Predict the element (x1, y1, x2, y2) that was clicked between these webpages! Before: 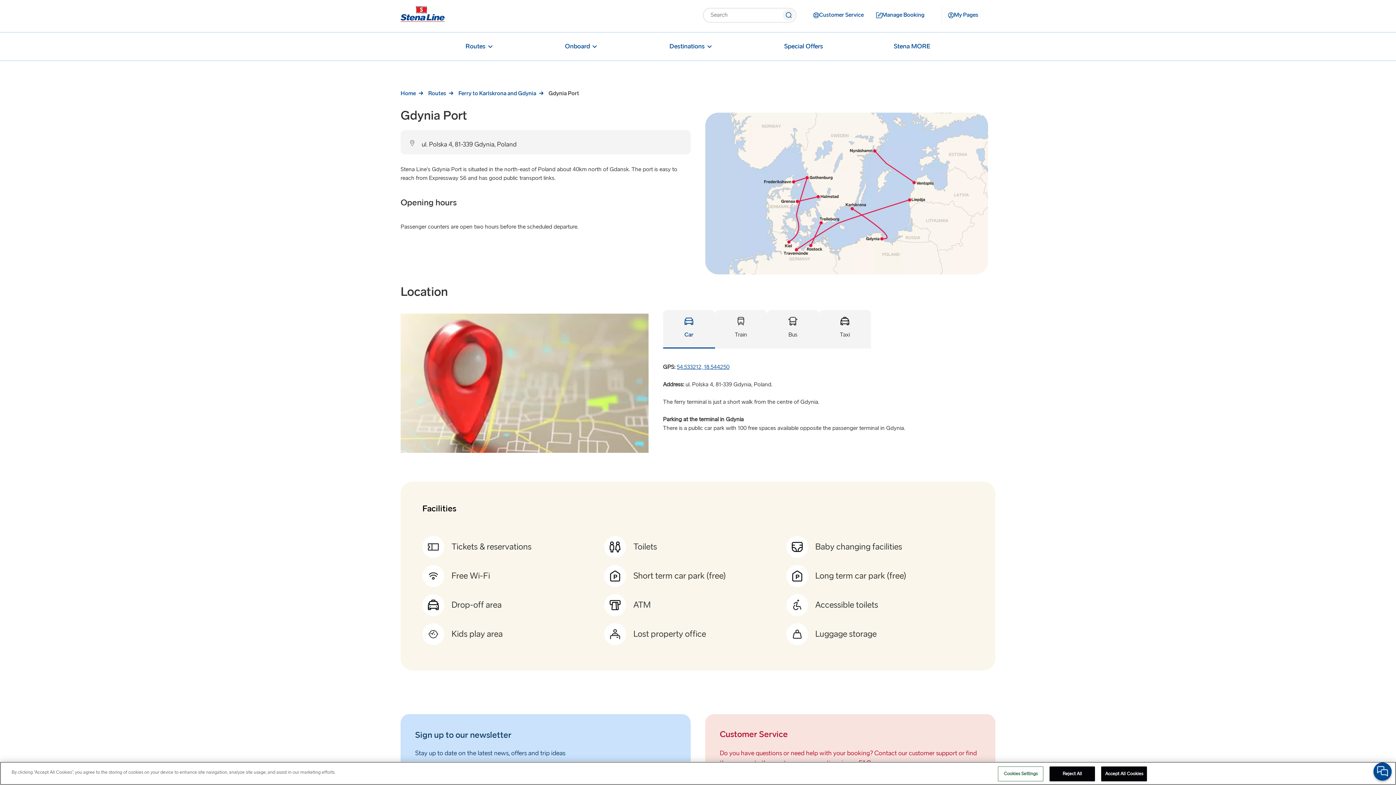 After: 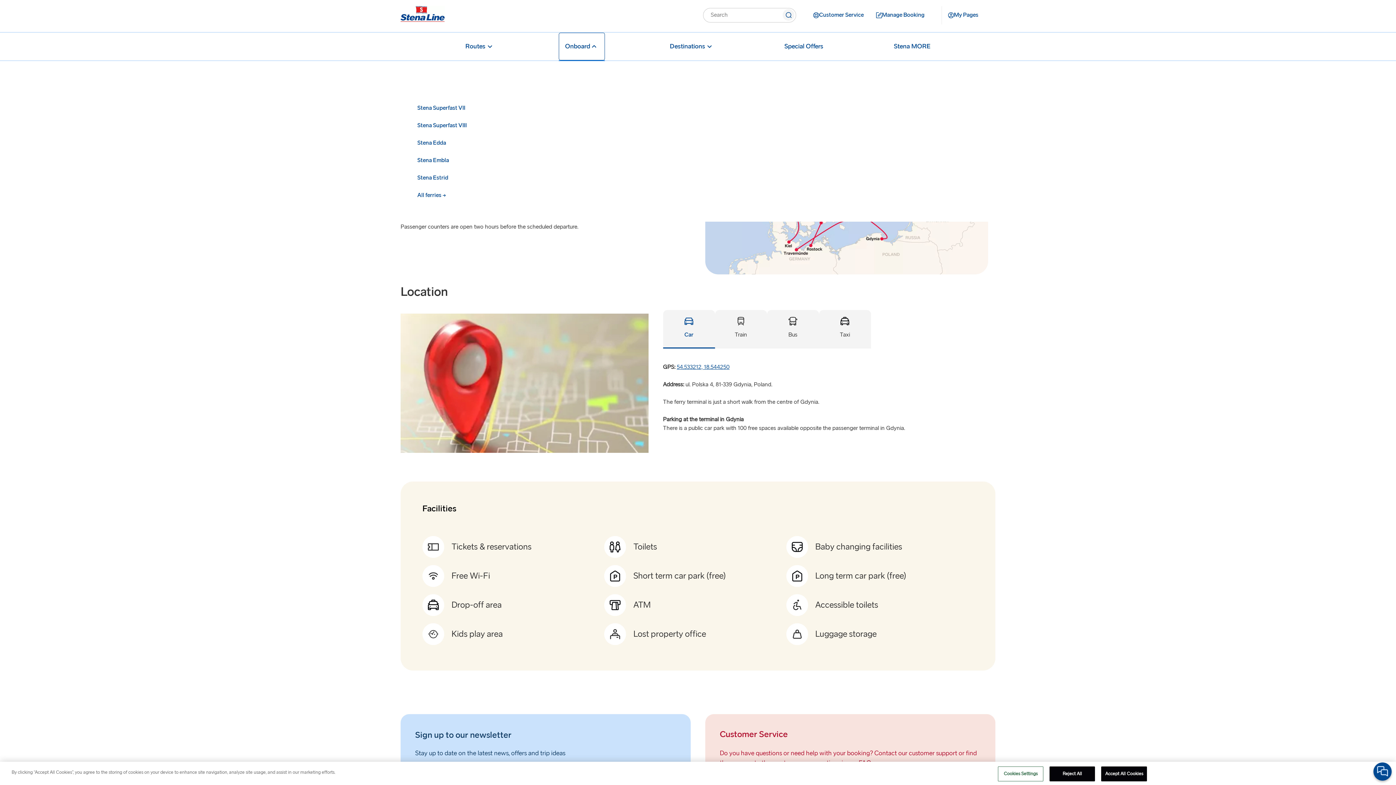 Action: bbox: (559, 32, 604, 61) label: Onboard